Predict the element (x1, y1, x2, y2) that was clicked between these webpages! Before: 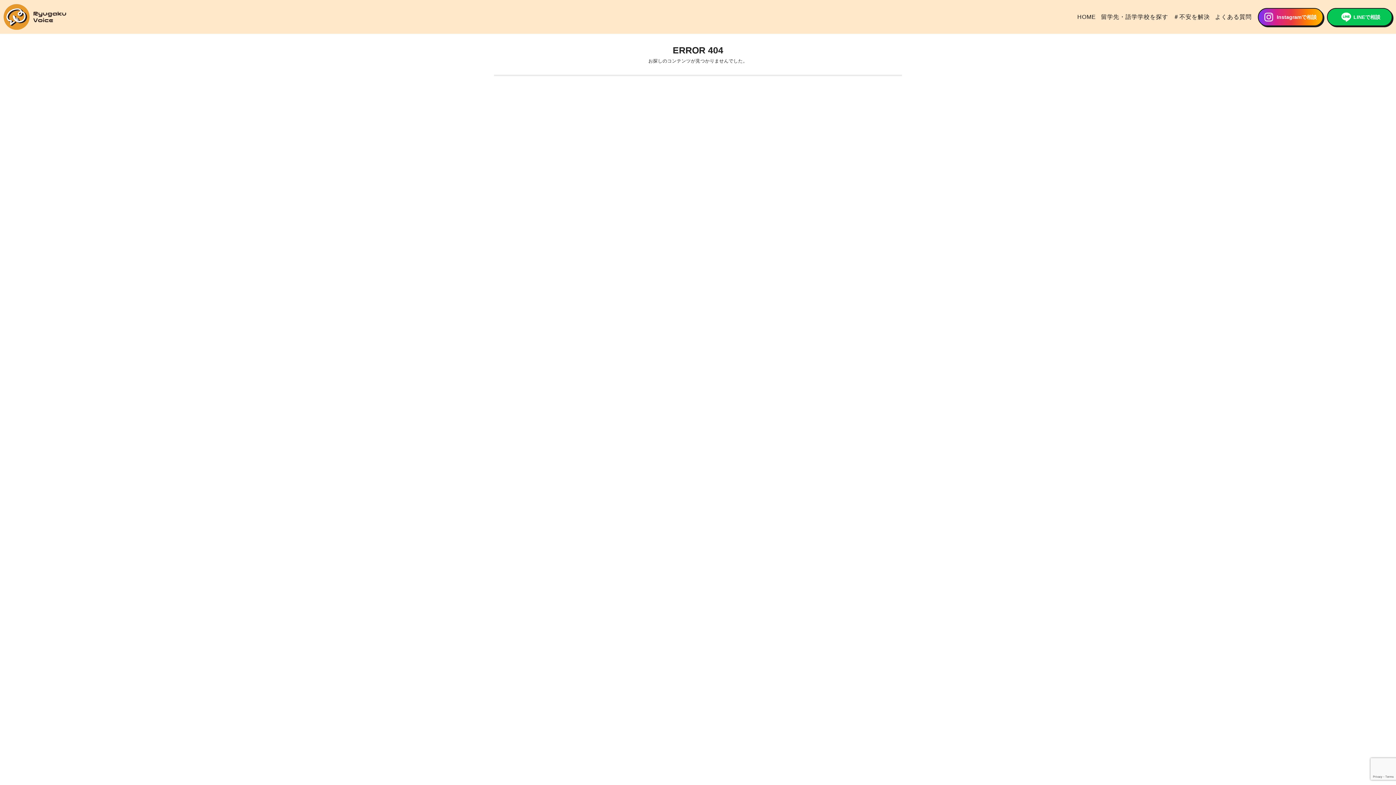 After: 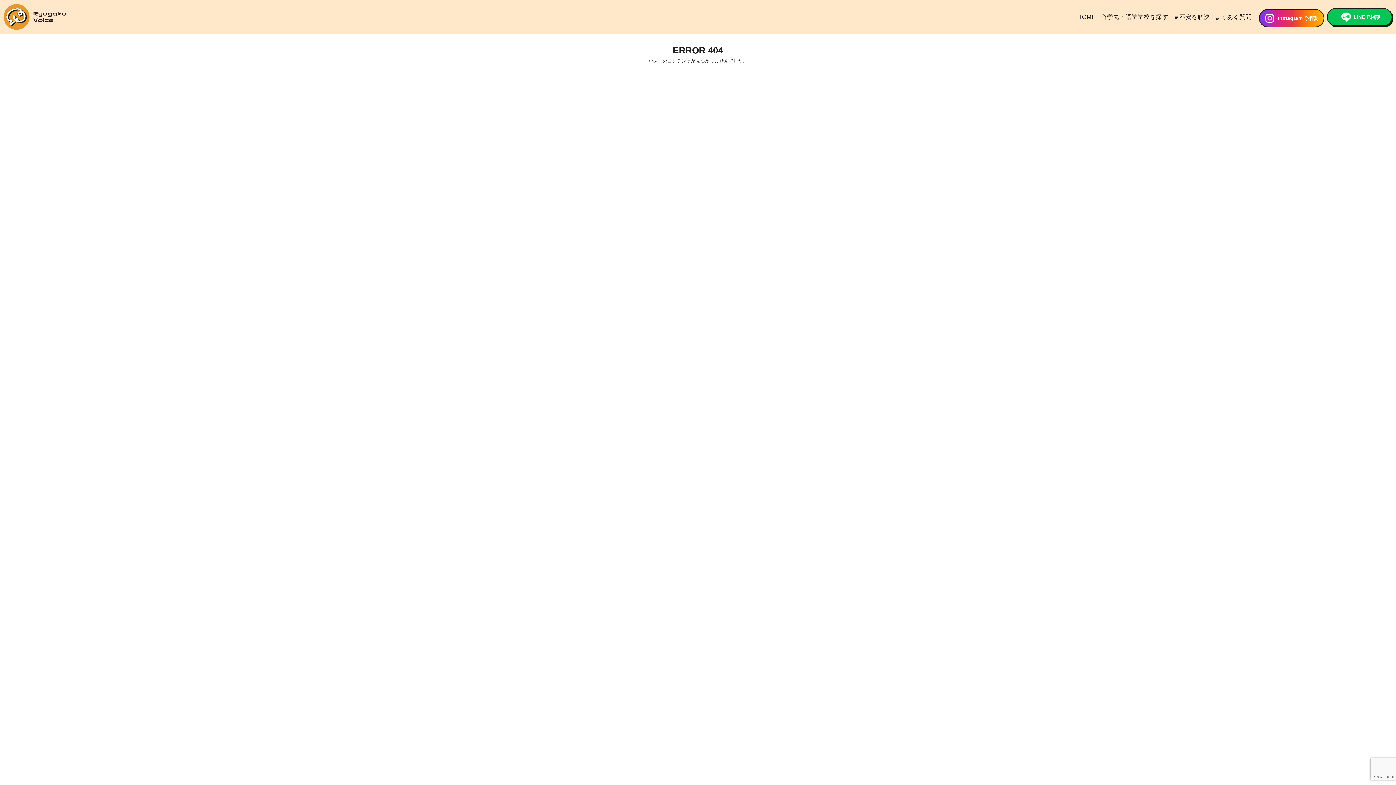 Action: bbox: (1258, 7, 1323, 26) label: Instagramで相談